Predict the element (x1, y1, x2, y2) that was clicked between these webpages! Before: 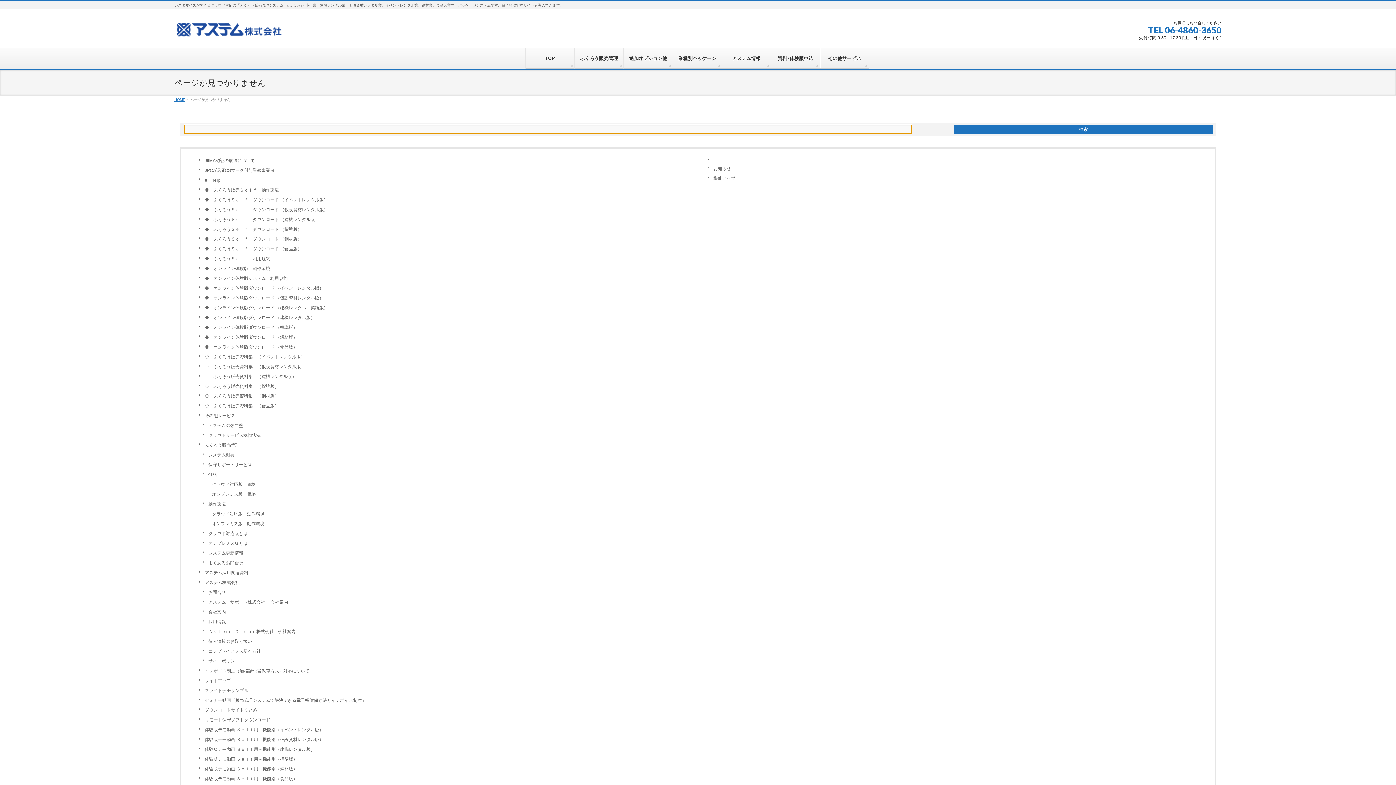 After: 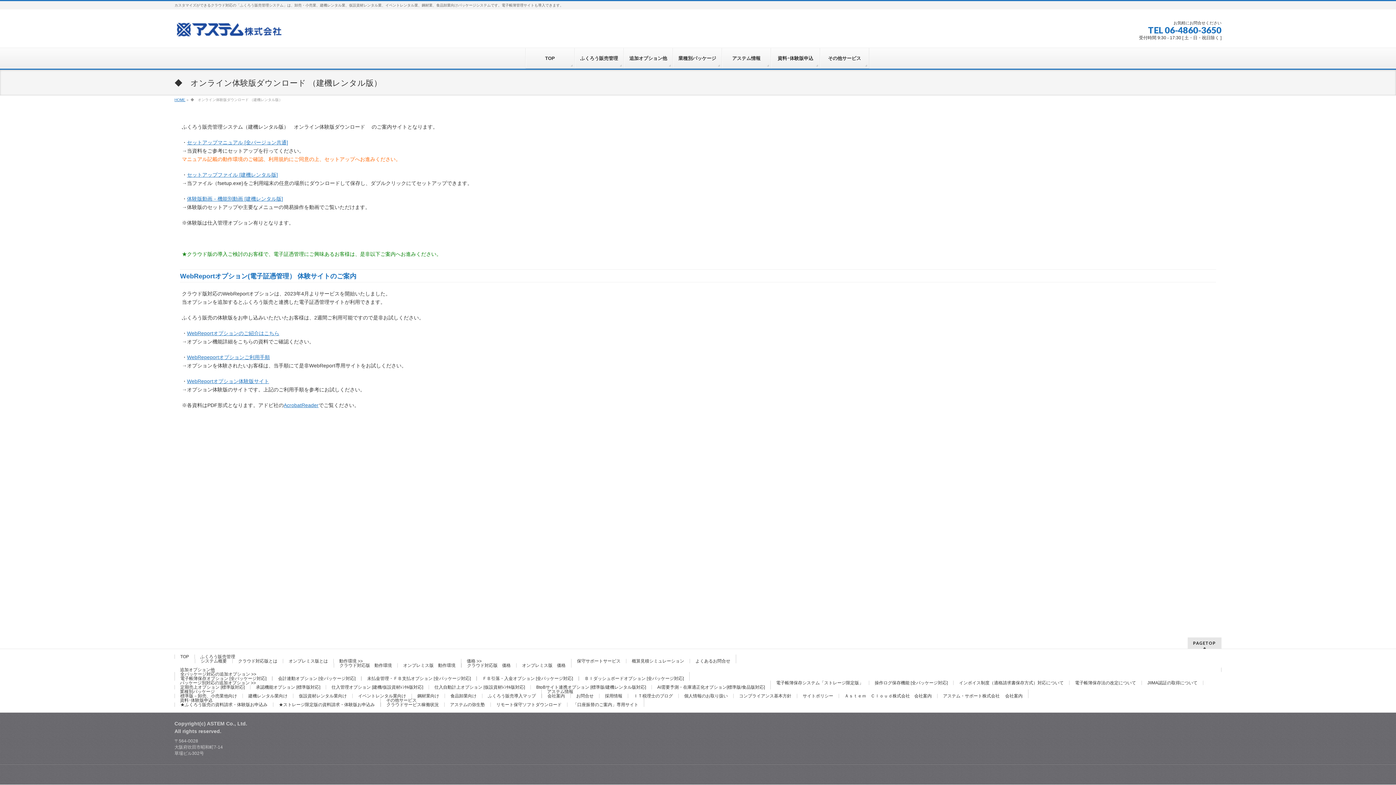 Action: label: ◆　オンライン体験版ダウンロード （建機レンタル版） bbox: (199, 313, 688, 322)